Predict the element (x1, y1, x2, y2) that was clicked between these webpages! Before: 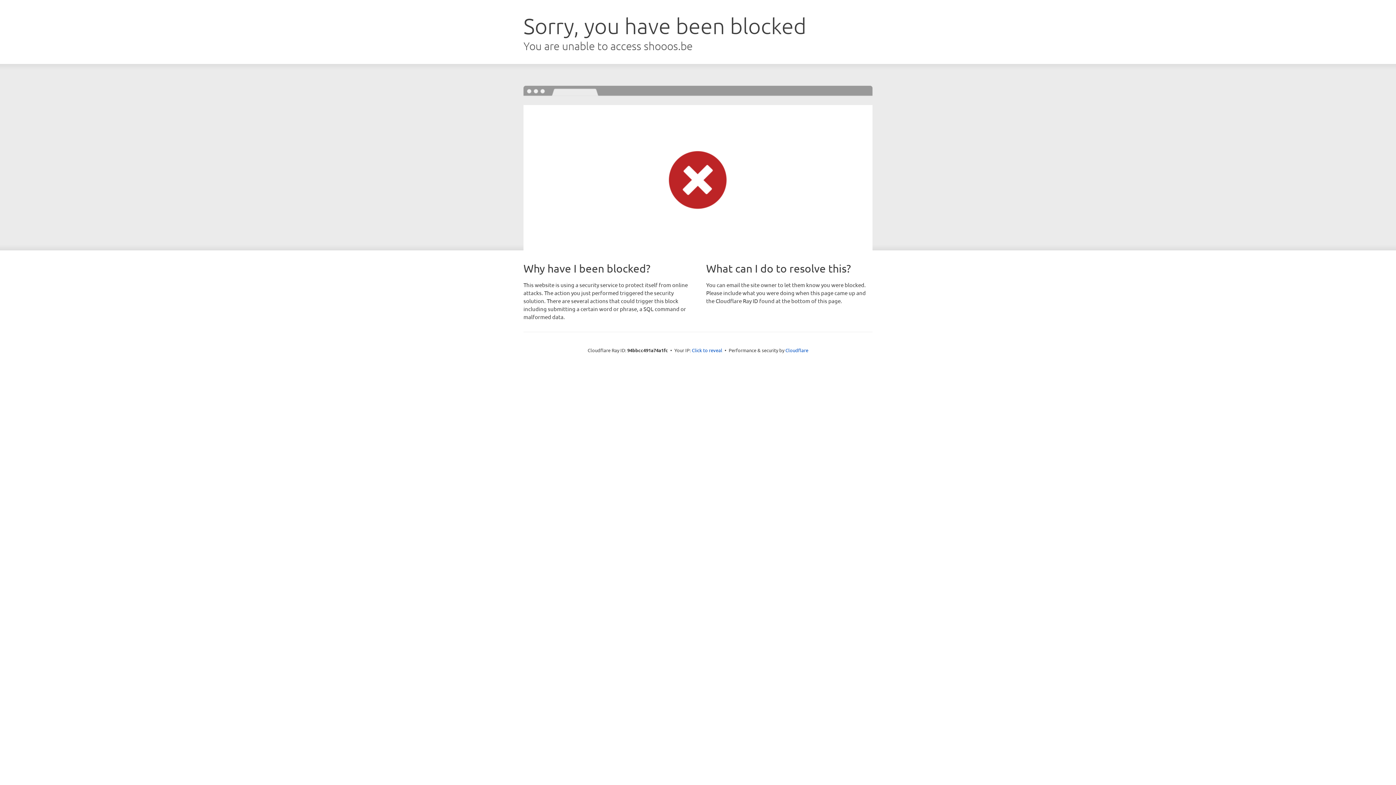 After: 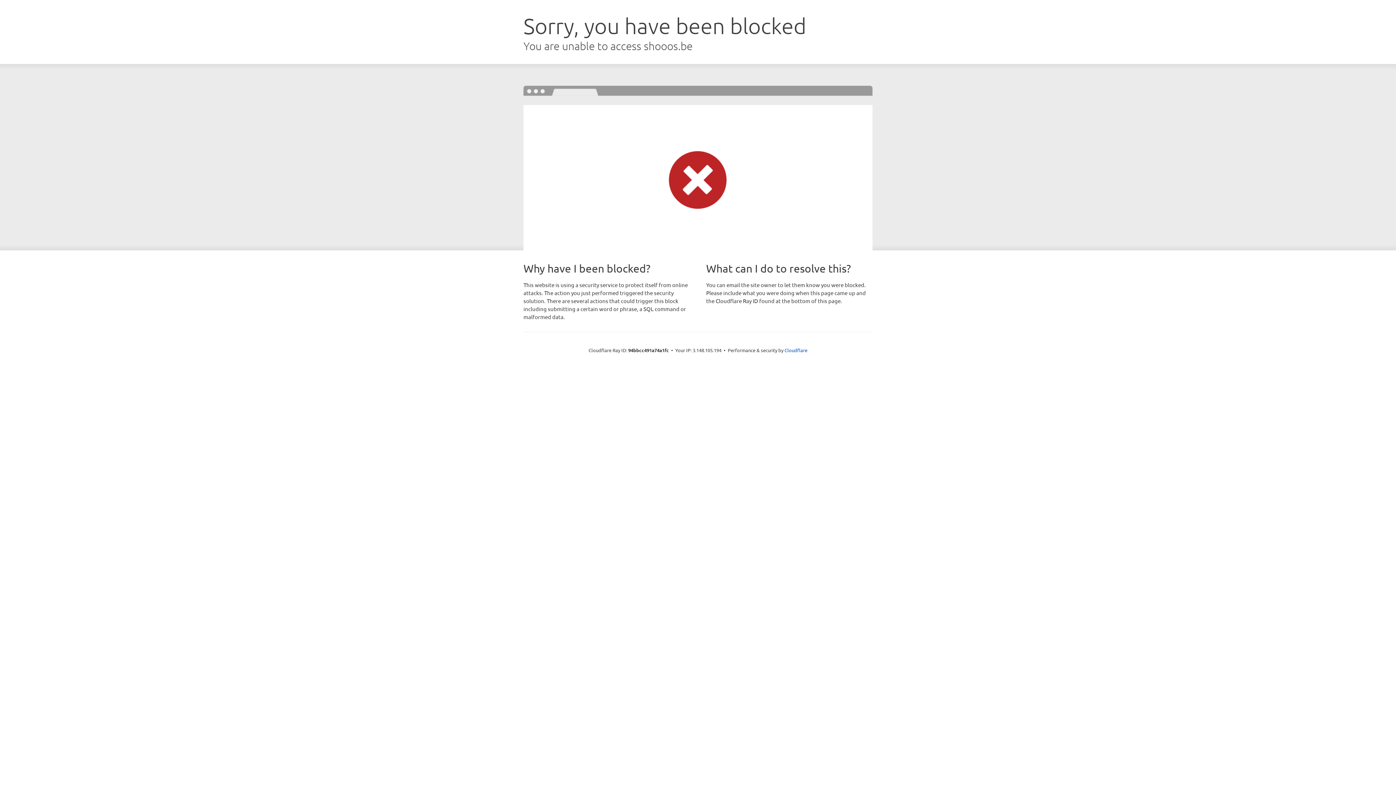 Action: label: Click to reveal bbox: (692, 346, 722, 353)